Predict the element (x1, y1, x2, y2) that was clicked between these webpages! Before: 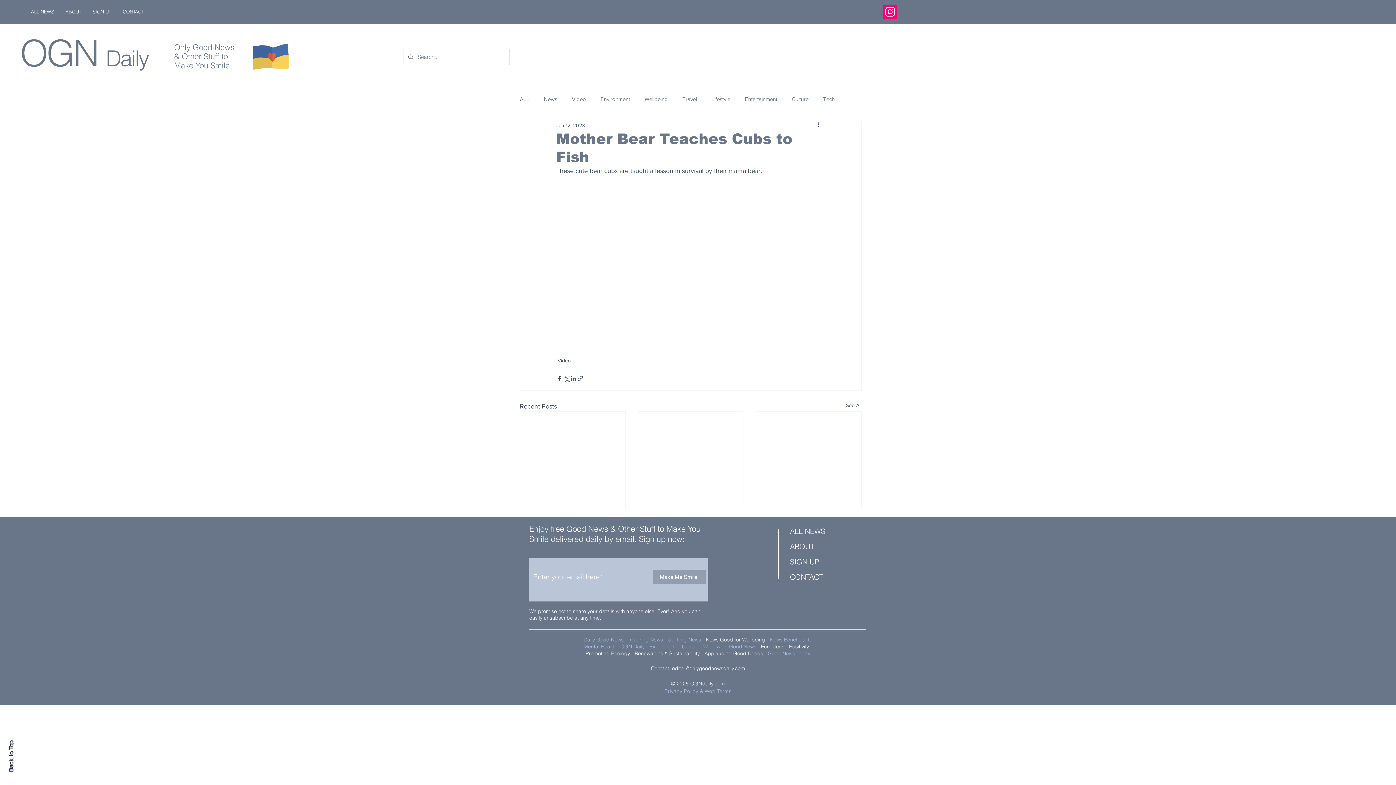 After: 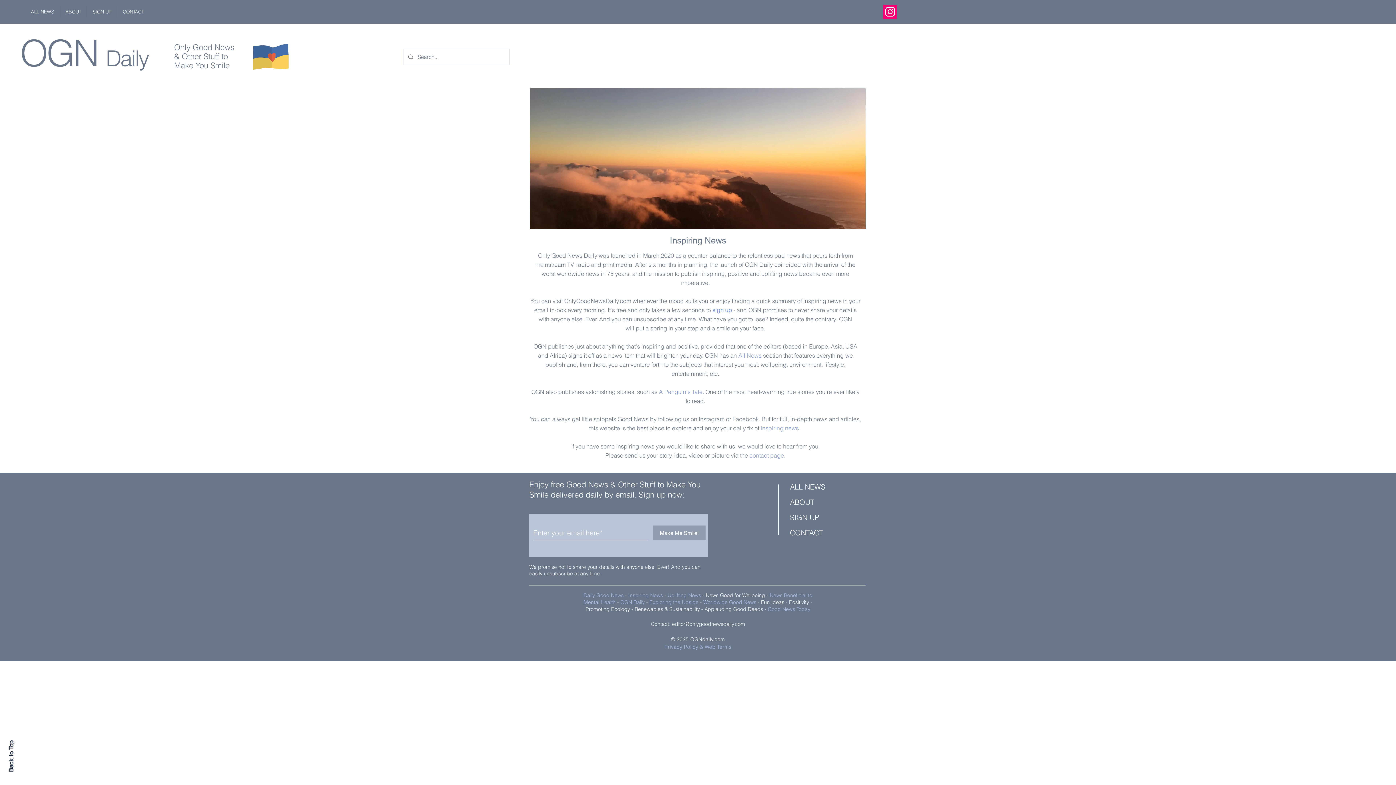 Action: label: Inspiring News bbox: (628, 636, 663, 643)